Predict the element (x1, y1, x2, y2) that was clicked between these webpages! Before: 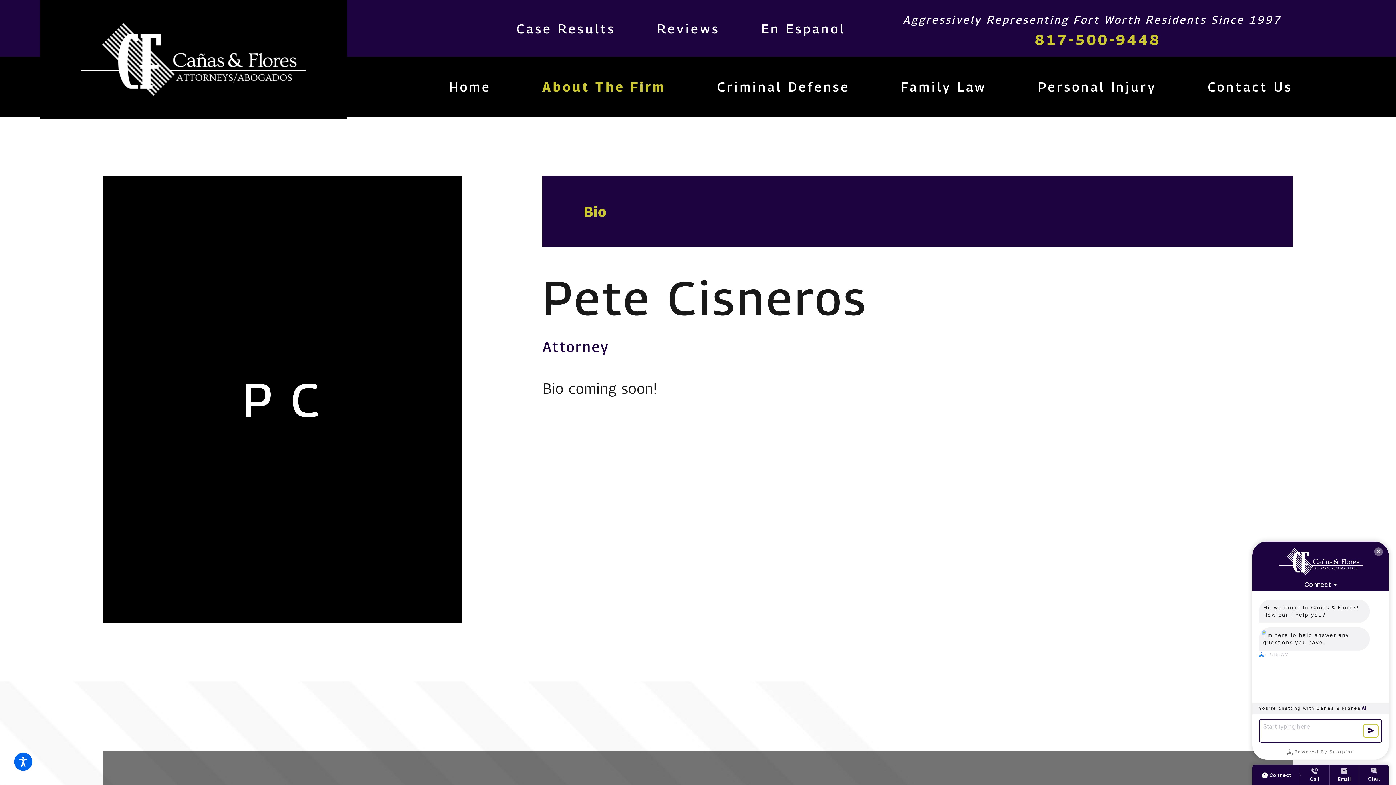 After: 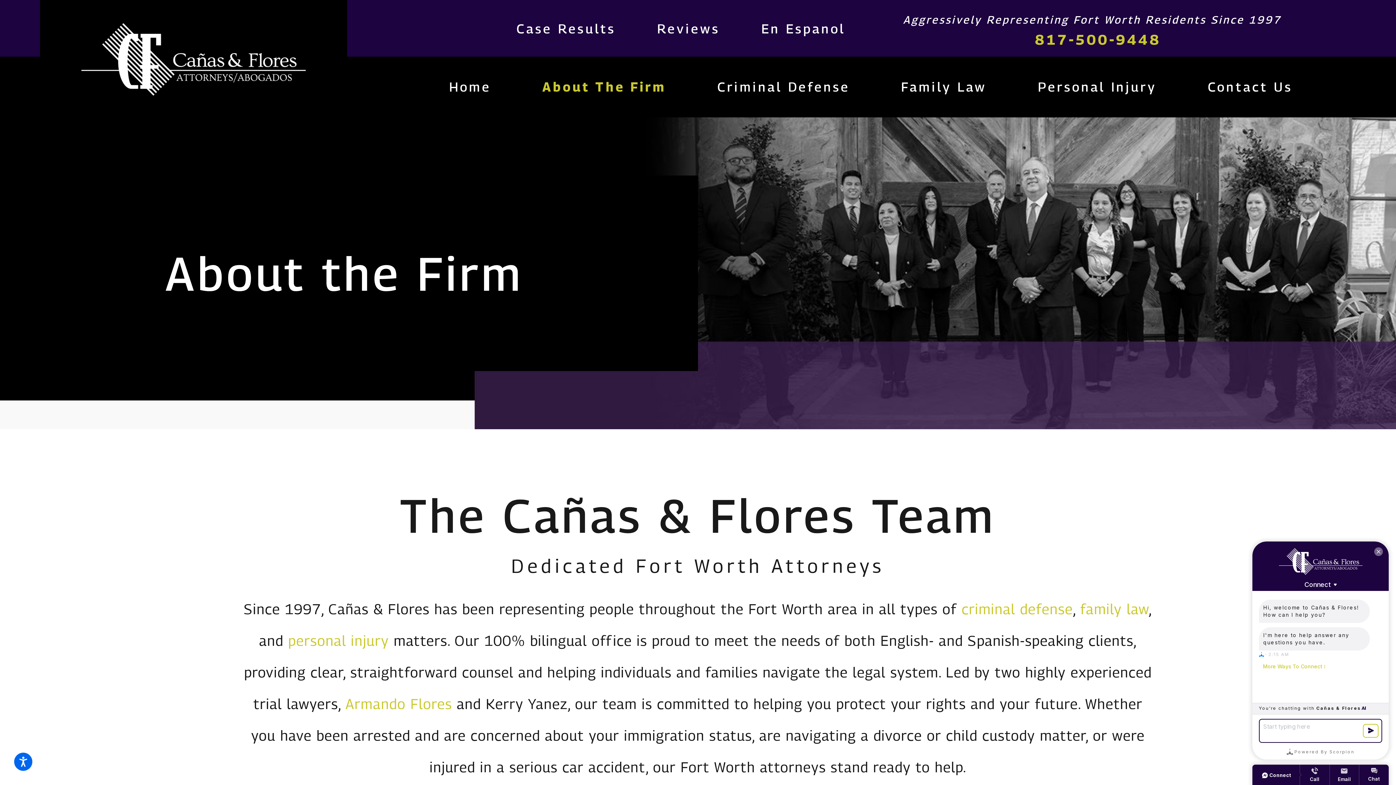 Action: bbox: (542, 65, 666, 108) label: About The Firm